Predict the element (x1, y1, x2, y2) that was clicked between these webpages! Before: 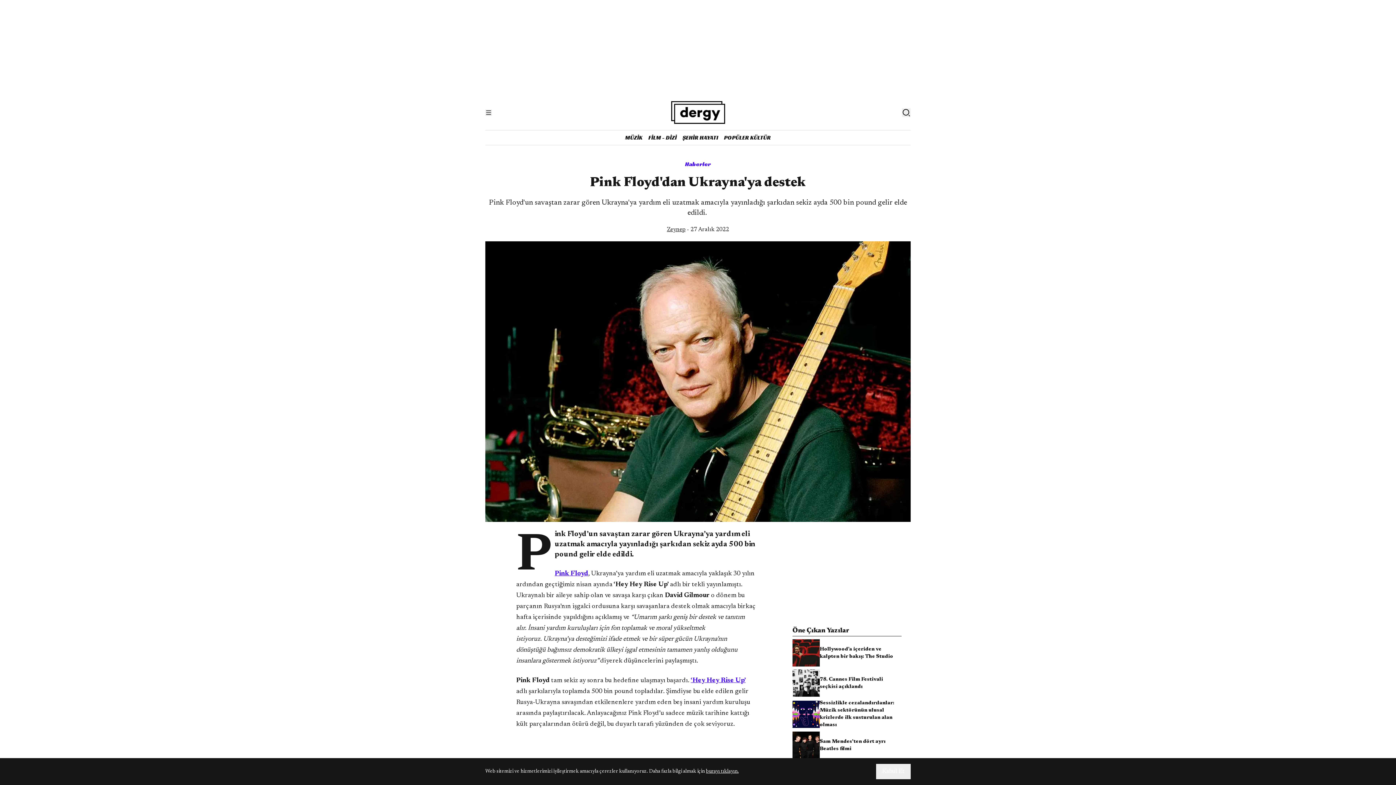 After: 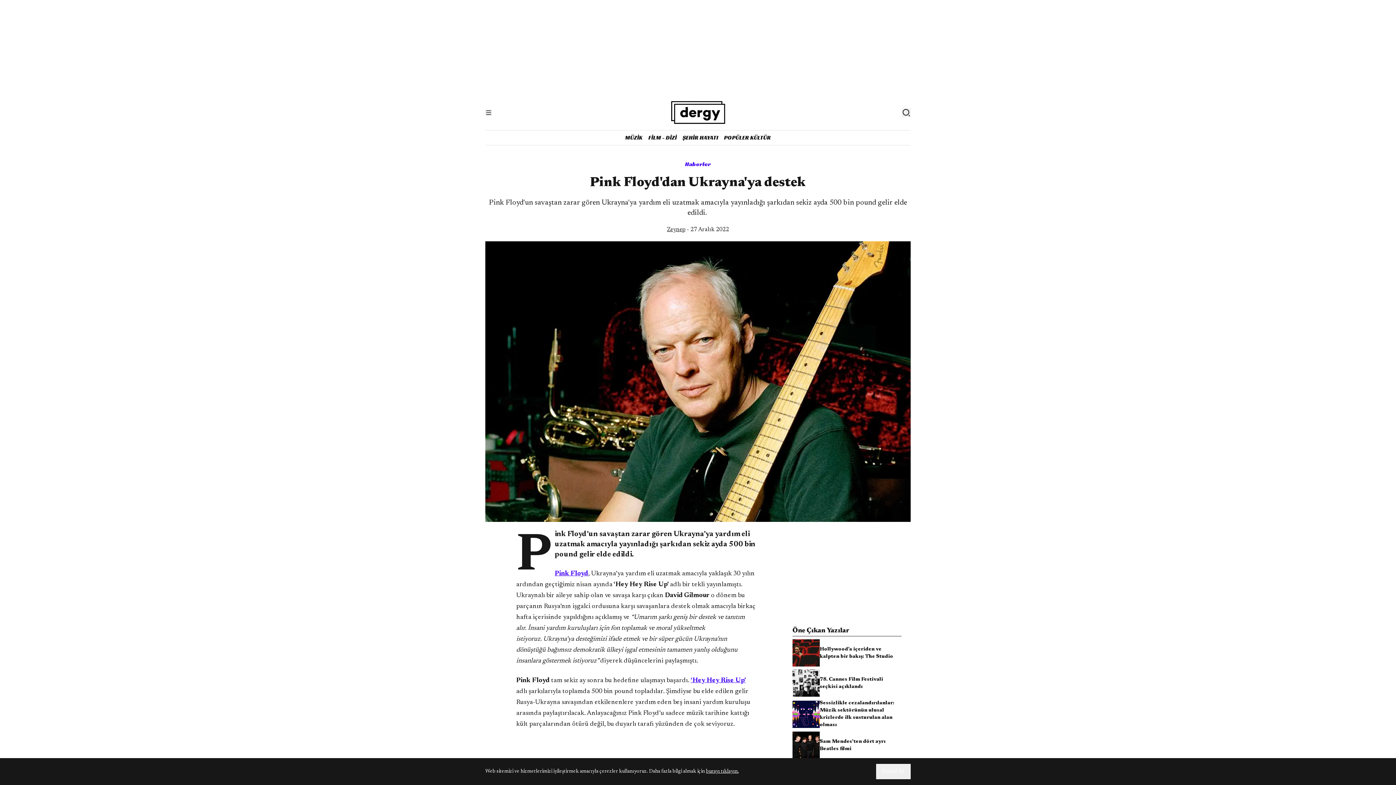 Action: bbox: (706, 769, 738, 774) label: burayı tıklayın.